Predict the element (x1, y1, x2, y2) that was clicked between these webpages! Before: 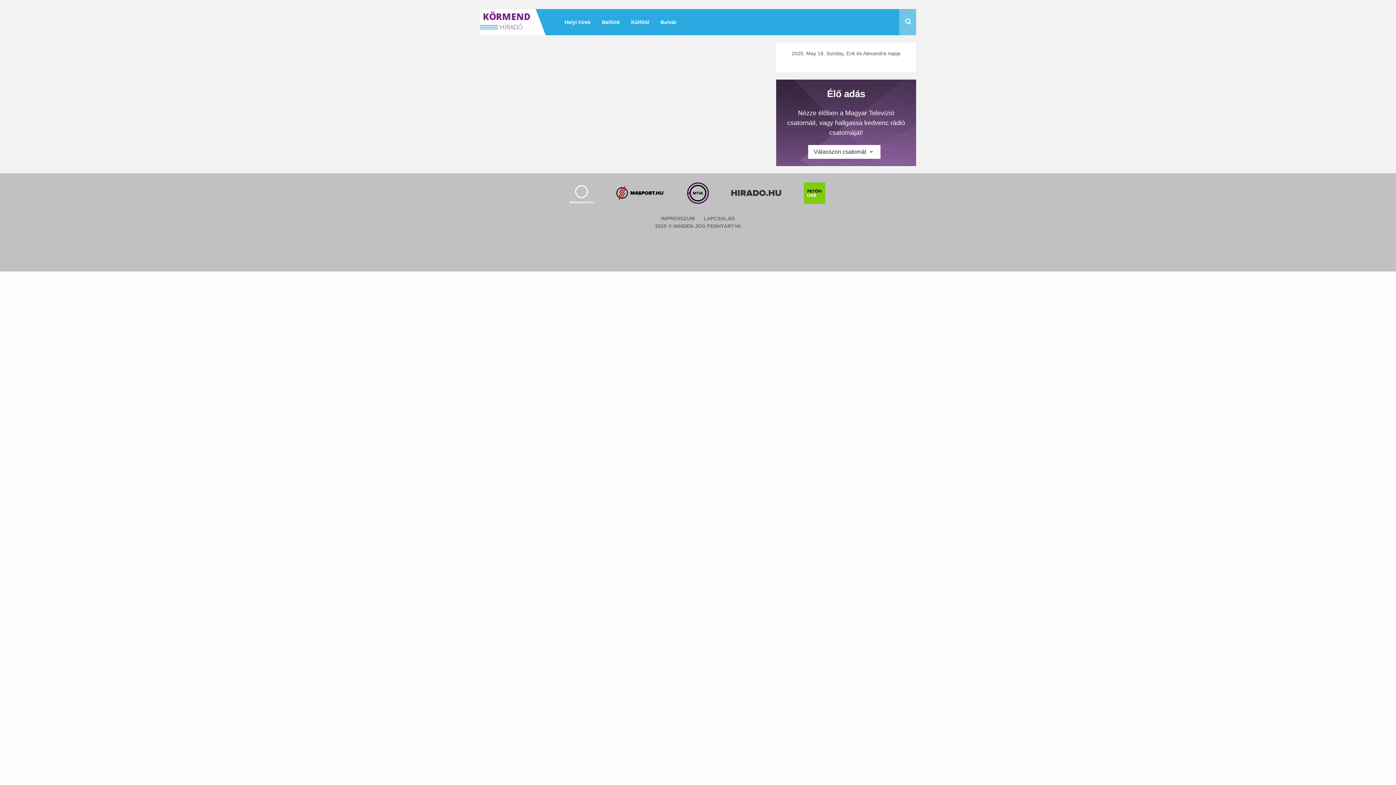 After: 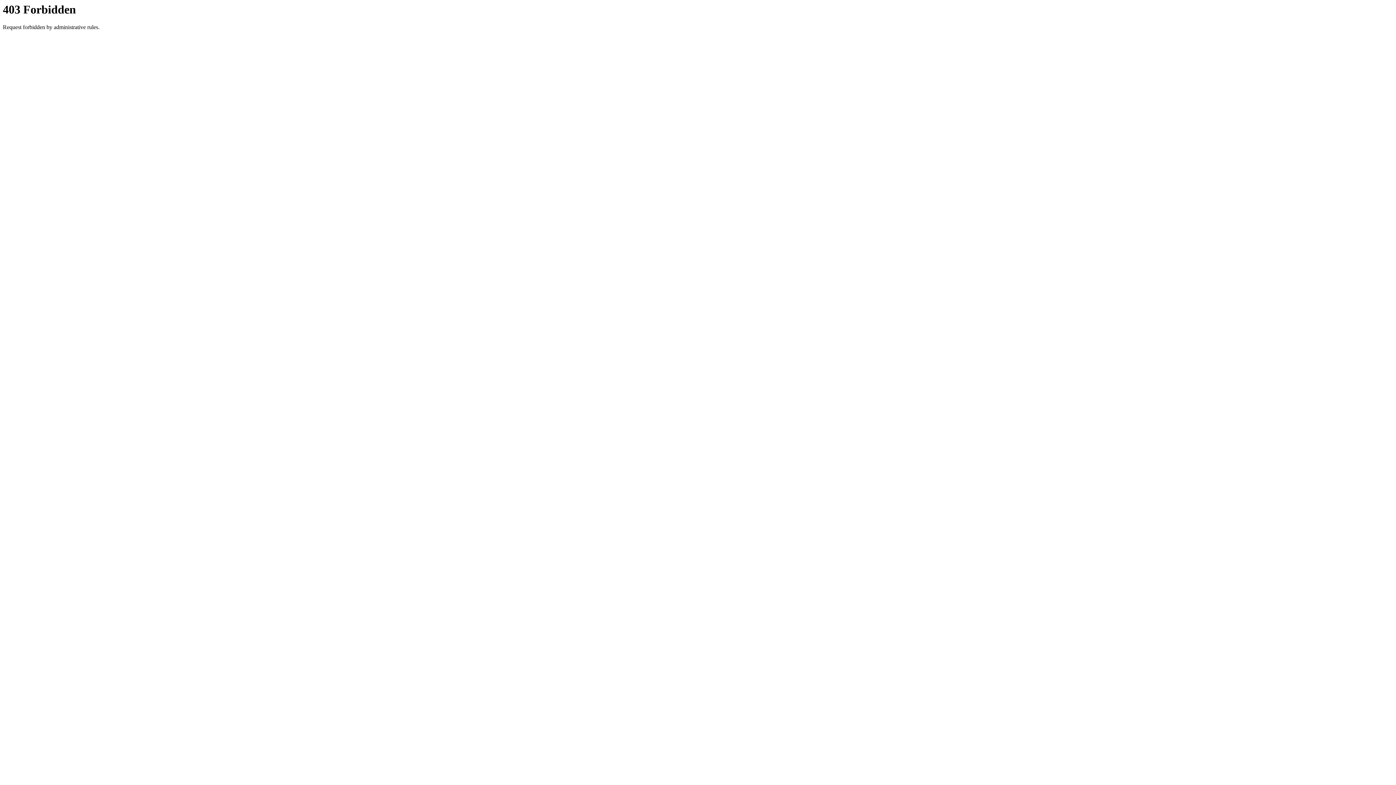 Action: bbox: (727, 182, 785, 204)